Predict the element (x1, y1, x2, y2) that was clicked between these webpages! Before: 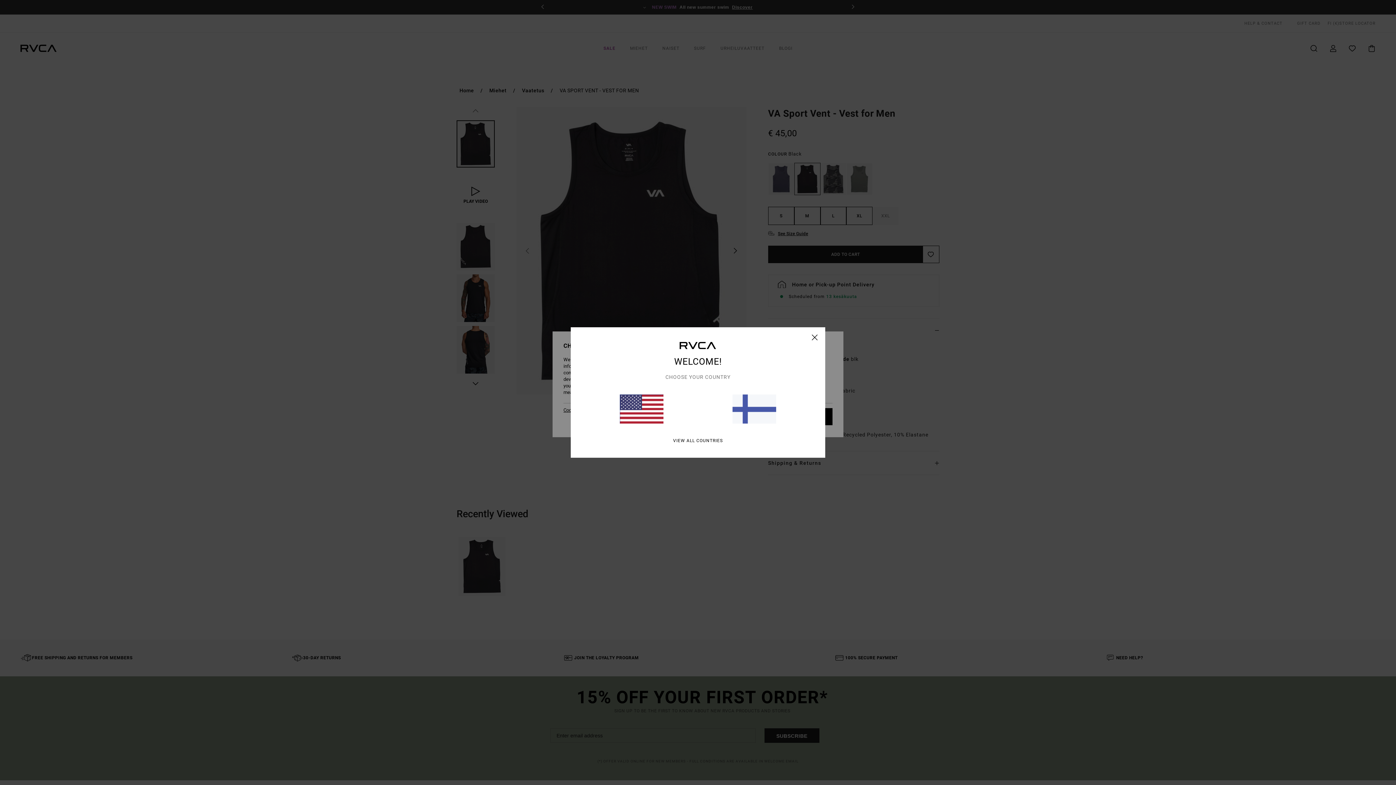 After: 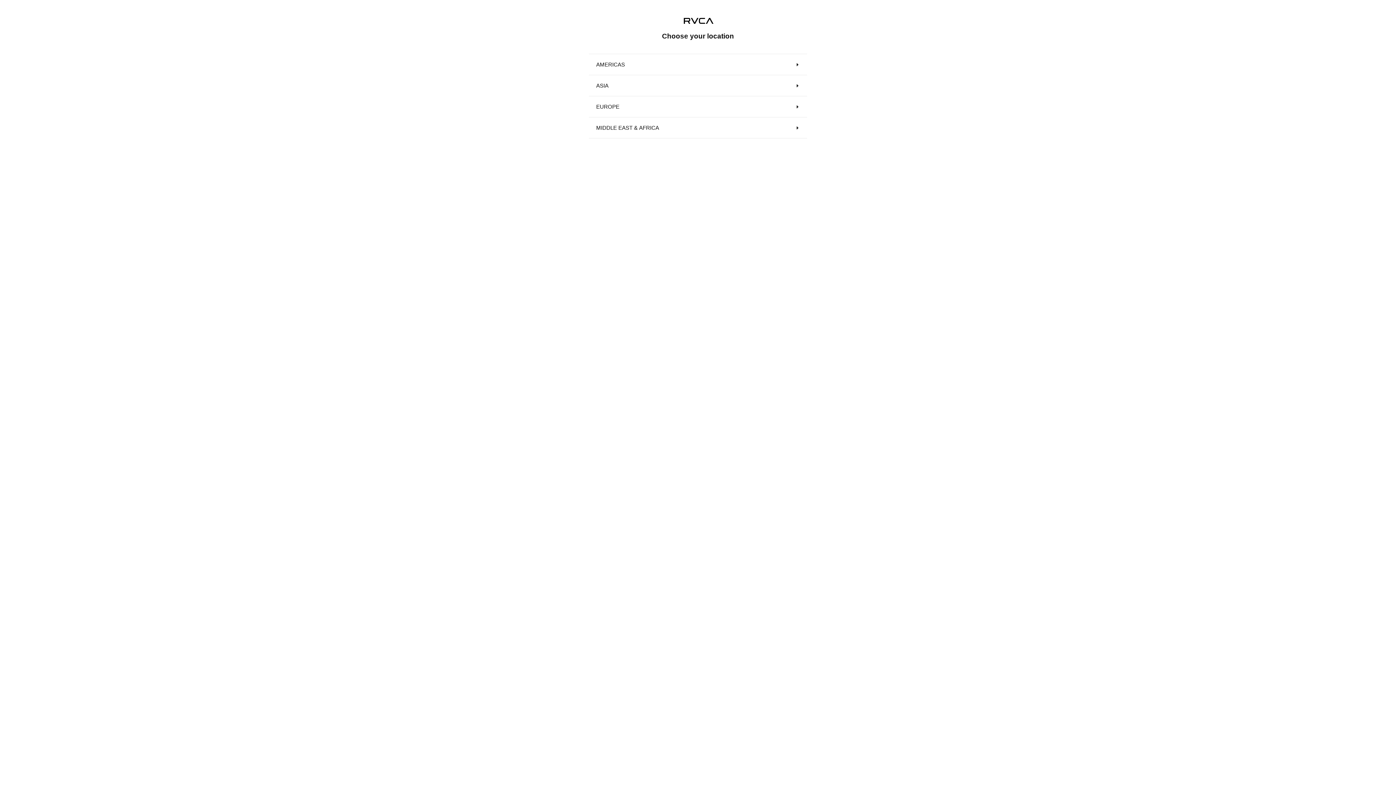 Action: bbox: (673, 438, 723, 443) label: VIEW ALL COUNTRIES